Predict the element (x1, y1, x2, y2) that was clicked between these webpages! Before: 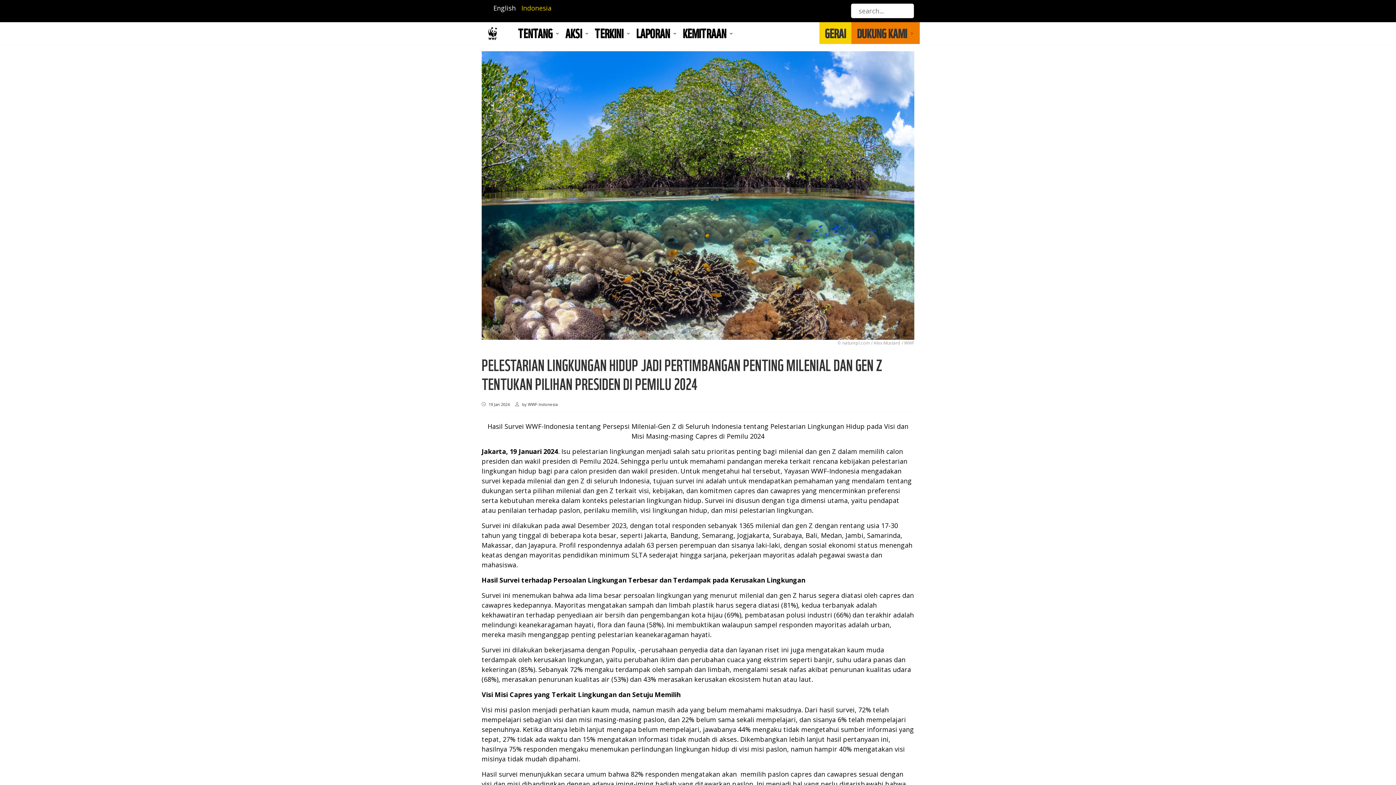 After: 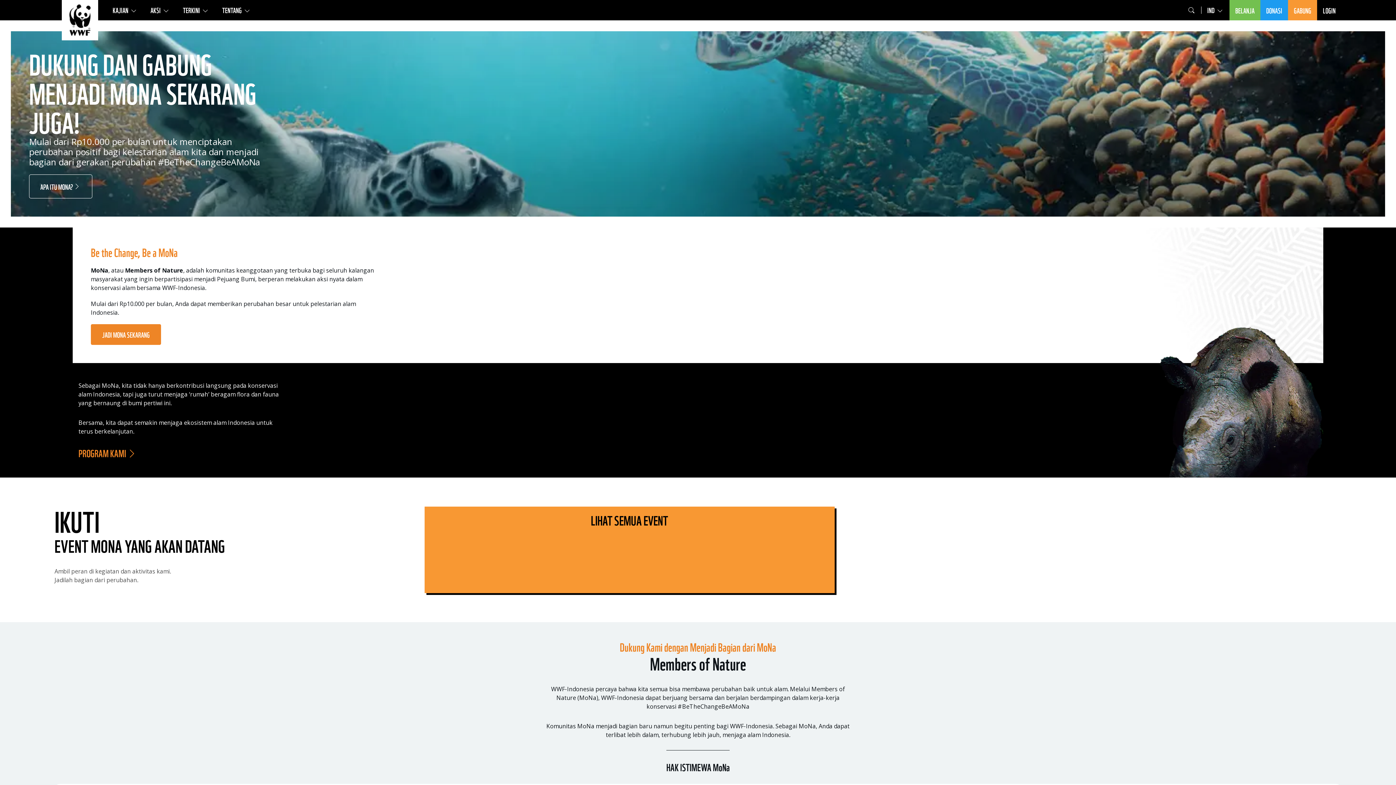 Action: label: DUKUNG KAMI bbox: (851, 22, 920, 44)